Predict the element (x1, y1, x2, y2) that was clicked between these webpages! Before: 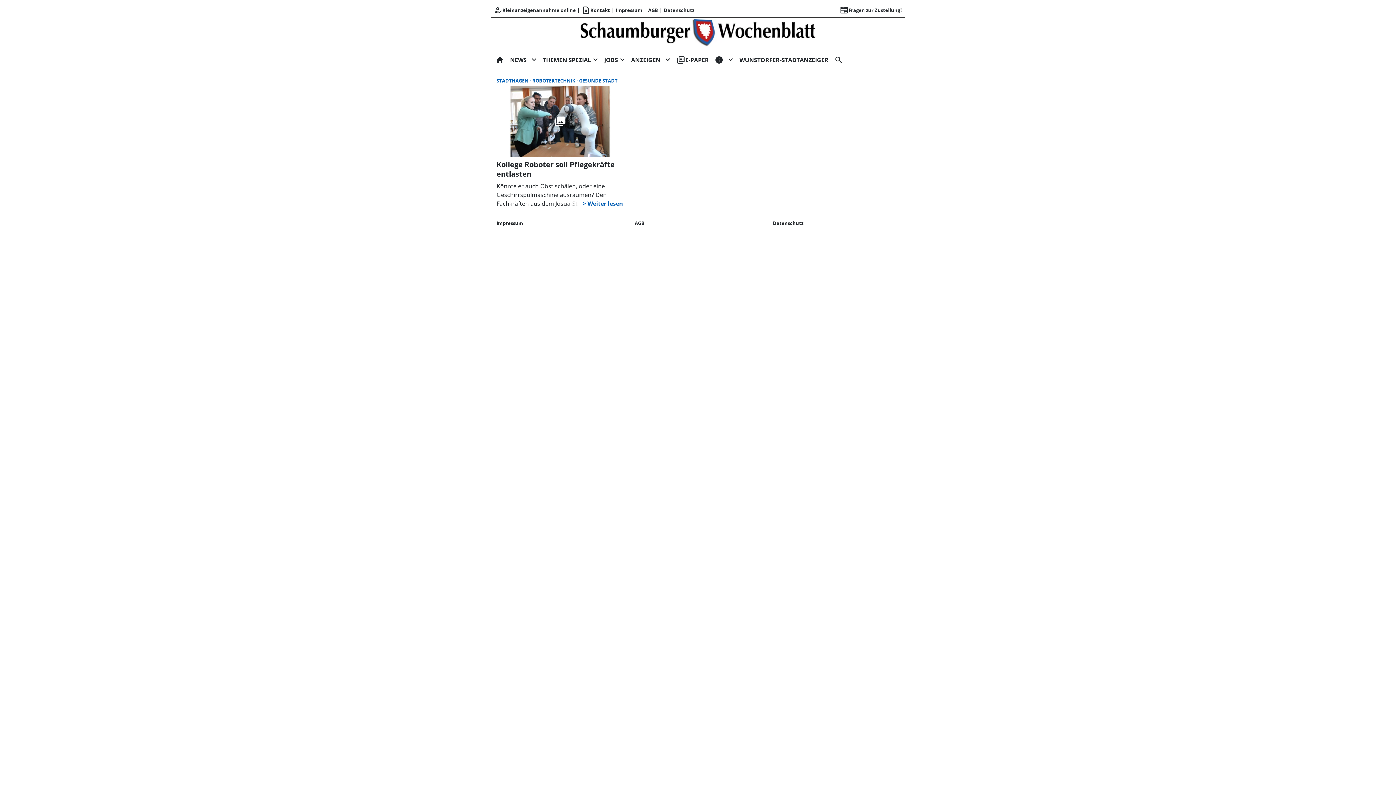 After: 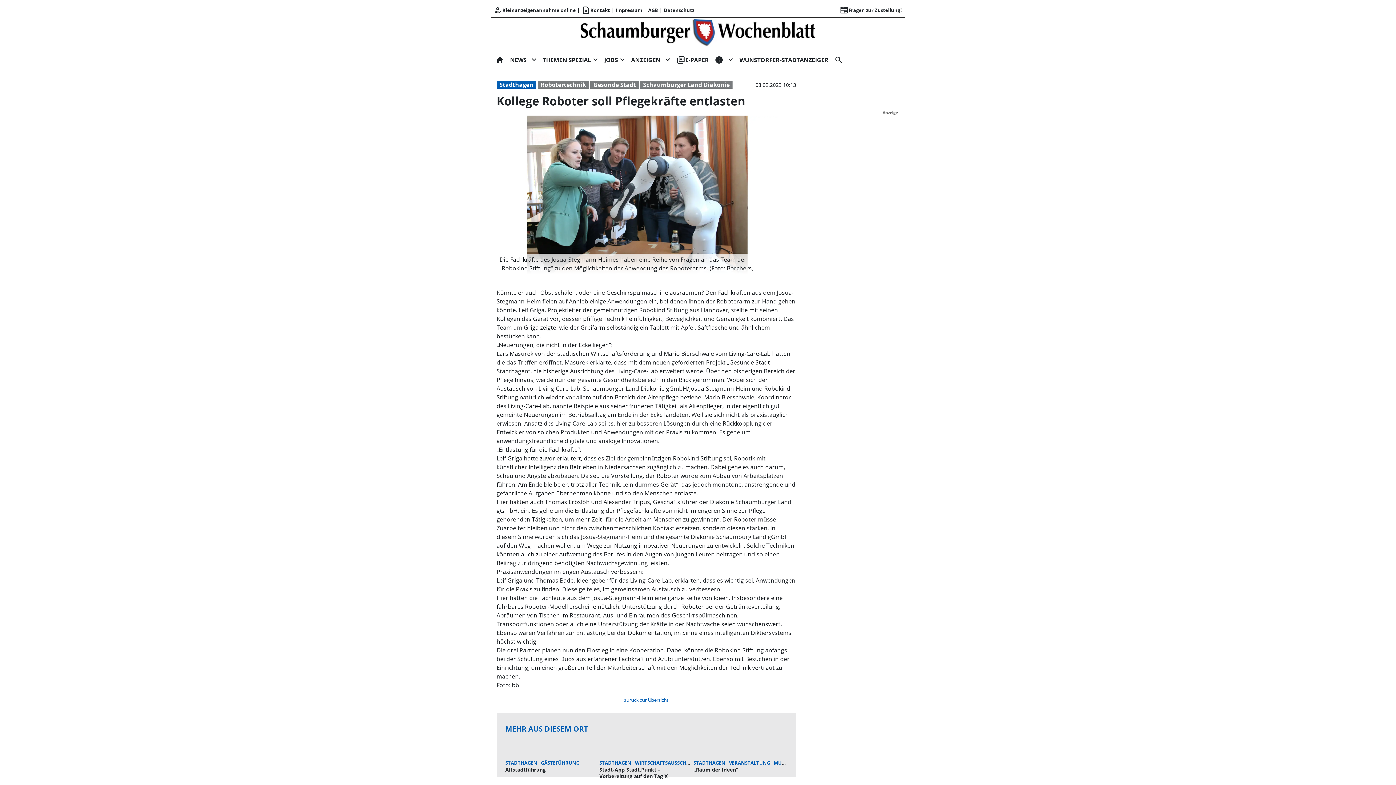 Action: label: Kollege Roboter soll Pflegekräfte entlasten
Könnte er auch Obst schälen, oder eine Geschirrspülmaschine ausräumen? Den Fachkräften aus dem Josua-Stegmann-Heim fielen auf Anhieb einige Anwendungen ein, bei denen ihnen der Roboterarm zur Hand gehen könnte. Leif Griga, Projektleiter der gemeinnützigen Robokind Stiftung aus Hannover, stellte mit seinen Kollegen das Gerät vor, dessen pfiffige Technik Feinfühligkeit, Beweglichkeit und Genauigkeit kombiniert. Das Team um Griga zeigte, wie der Greifarm selbständig ein Tablett mit Apfel, Saftflasche und ähnlichem bestücken kann. bbox: (496, 85, 623, 207)